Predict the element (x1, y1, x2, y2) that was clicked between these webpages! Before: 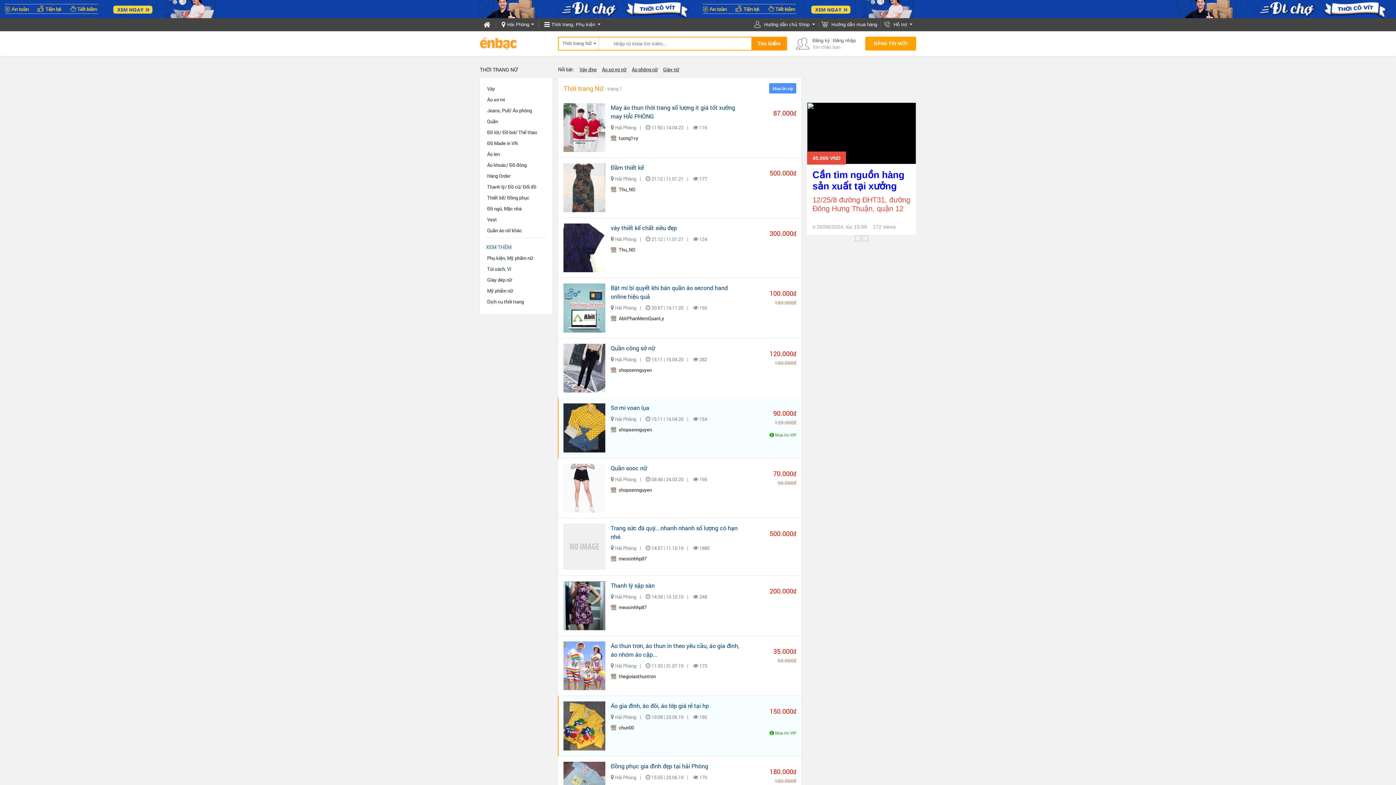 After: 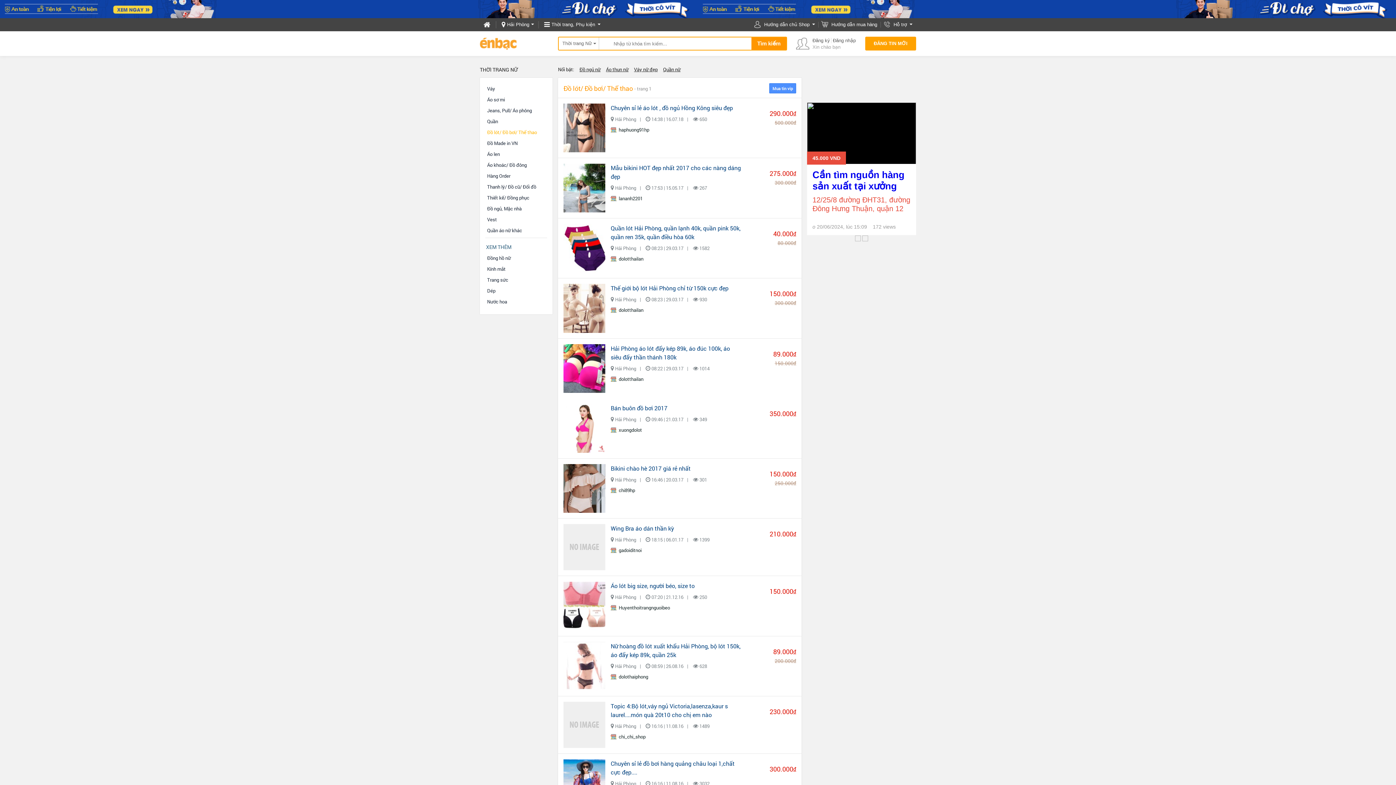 Action: label: Đồ lót/ Đồ bơi/ Thể thao bbox: (487, 128, 547, 136)